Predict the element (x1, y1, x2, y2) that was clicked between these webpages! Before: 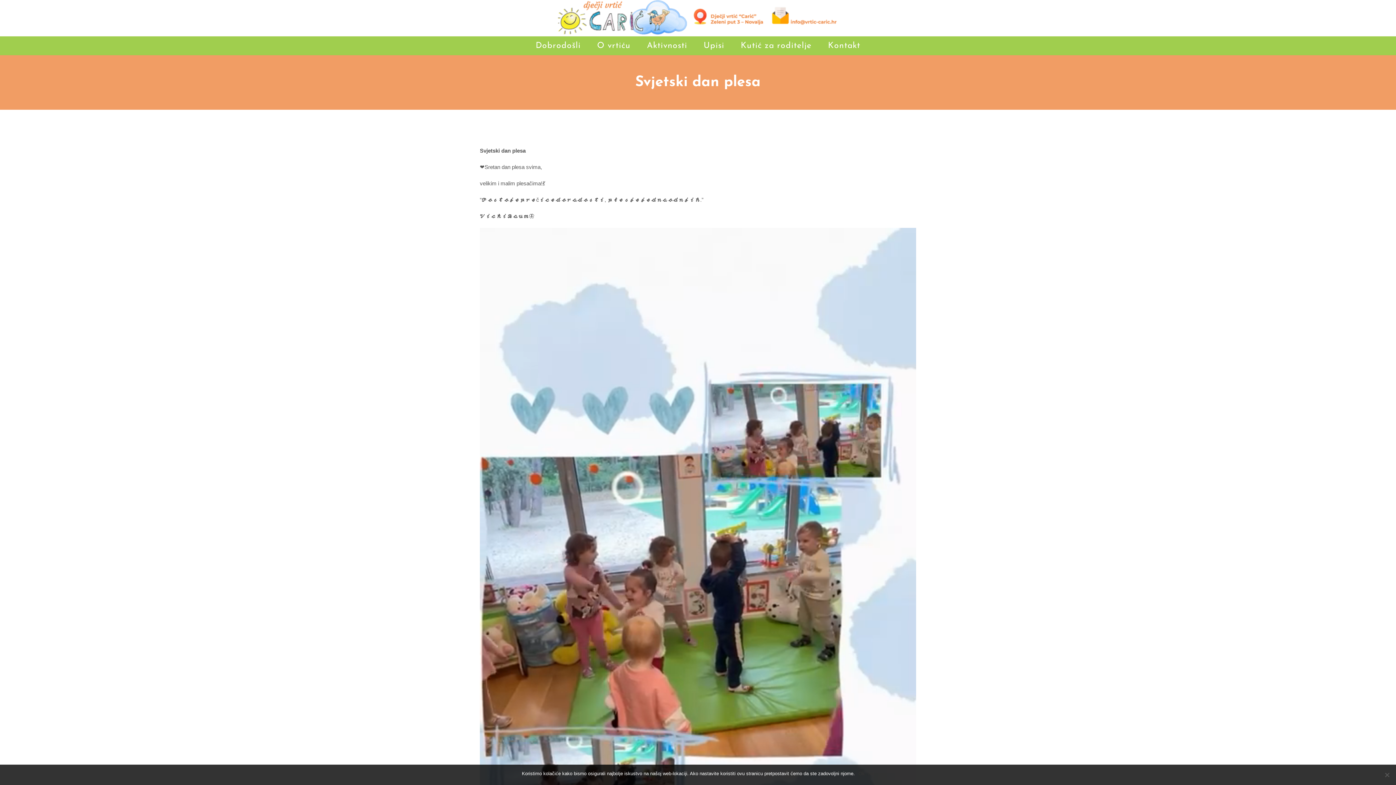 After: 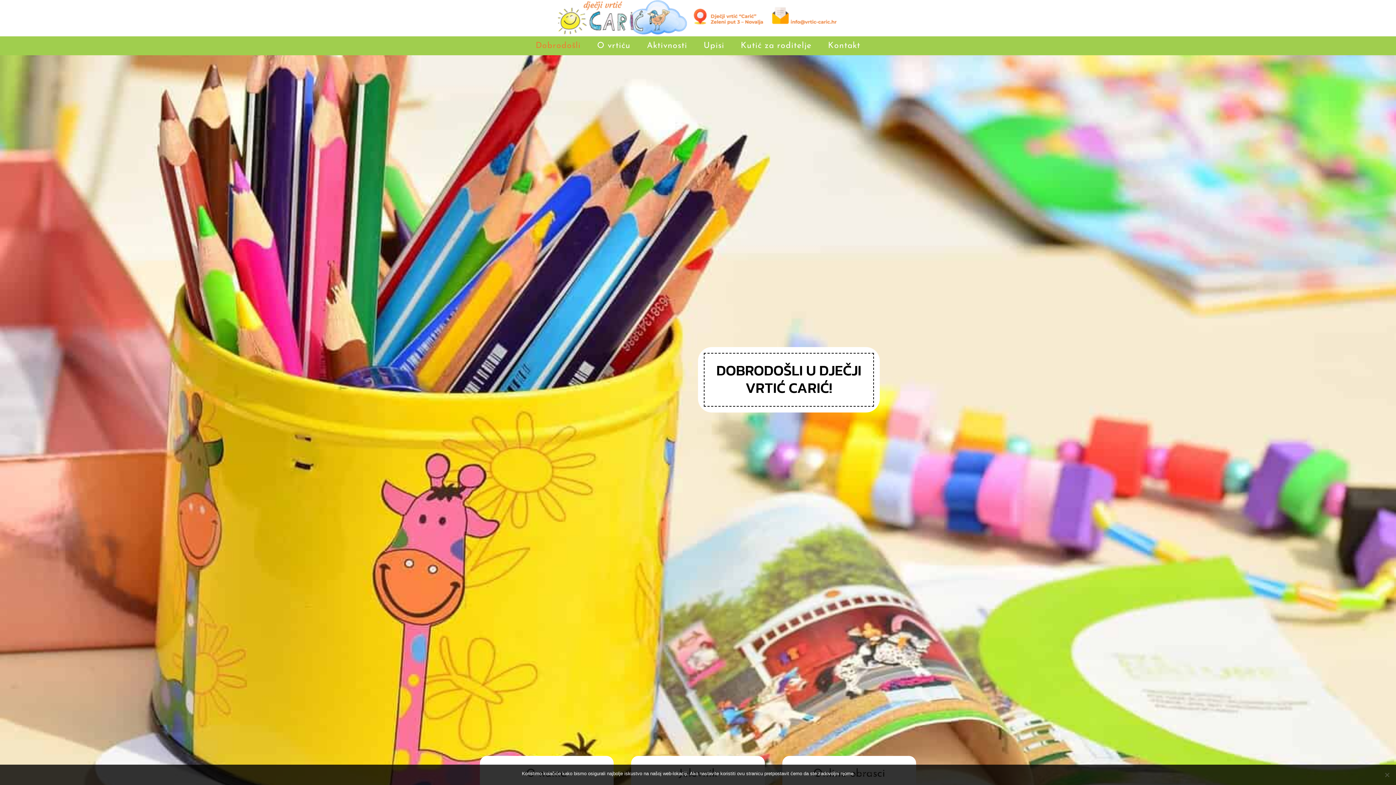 Action: bbox: (556, -5, 840, 41)